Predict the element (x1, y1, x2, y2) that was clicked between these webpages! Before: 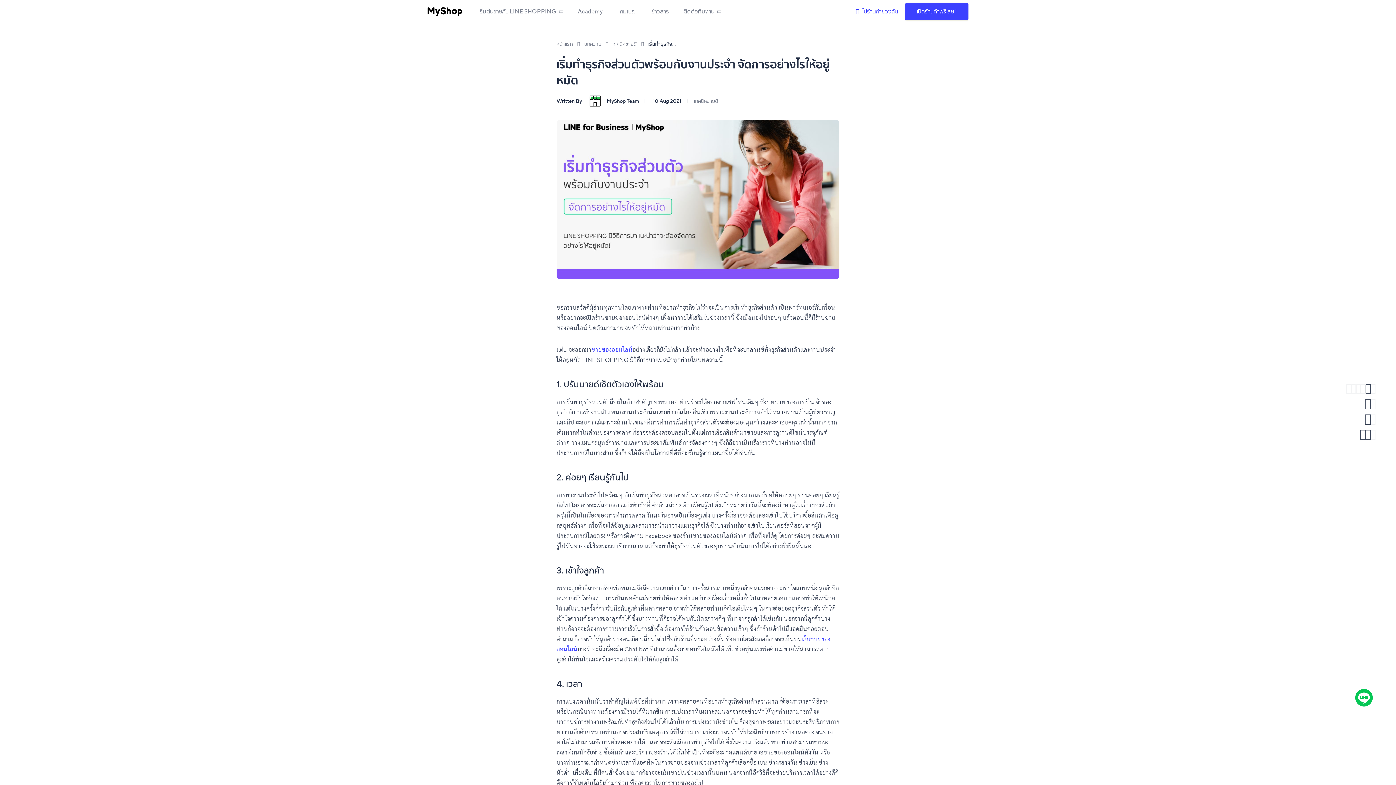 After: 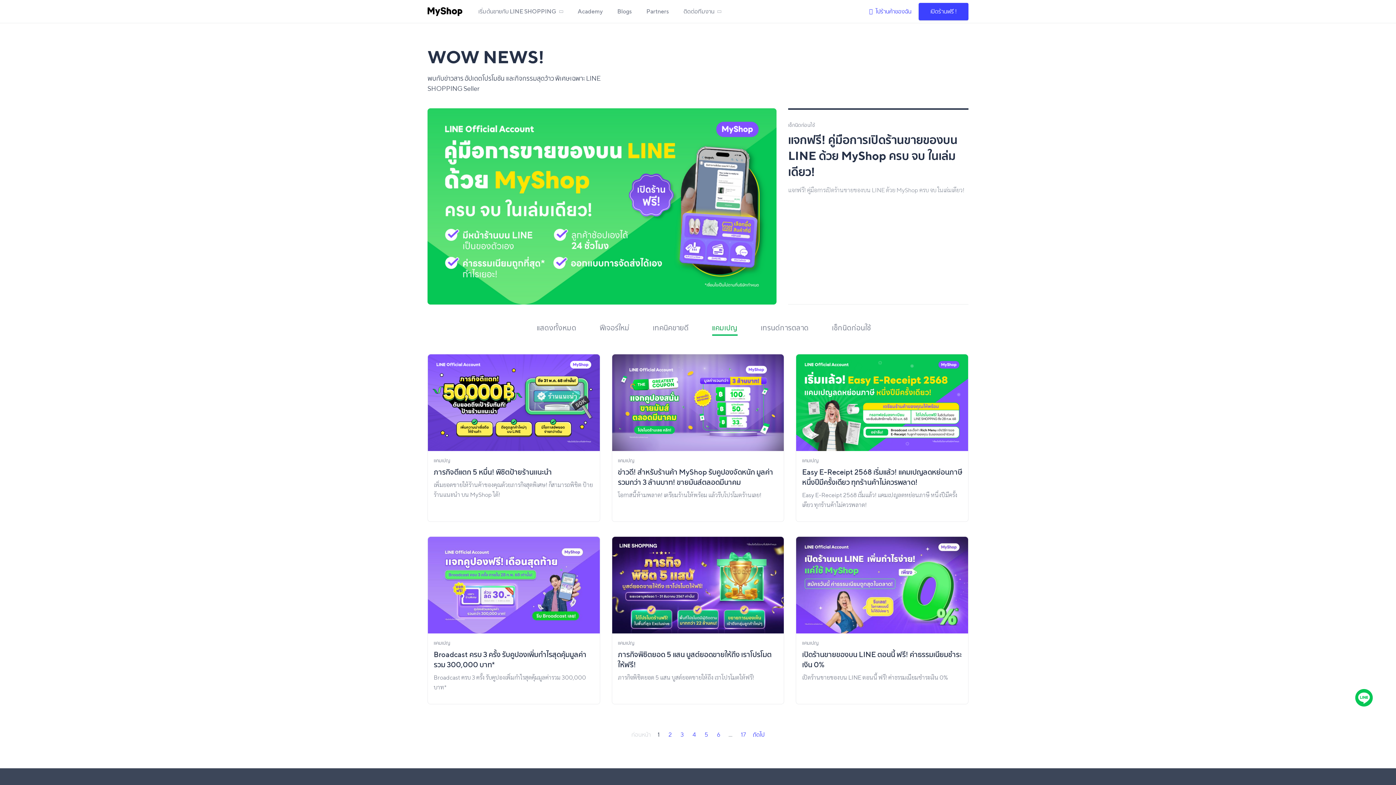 Action: label: แคมเปญ bbox: (617, 7, 637, 15)